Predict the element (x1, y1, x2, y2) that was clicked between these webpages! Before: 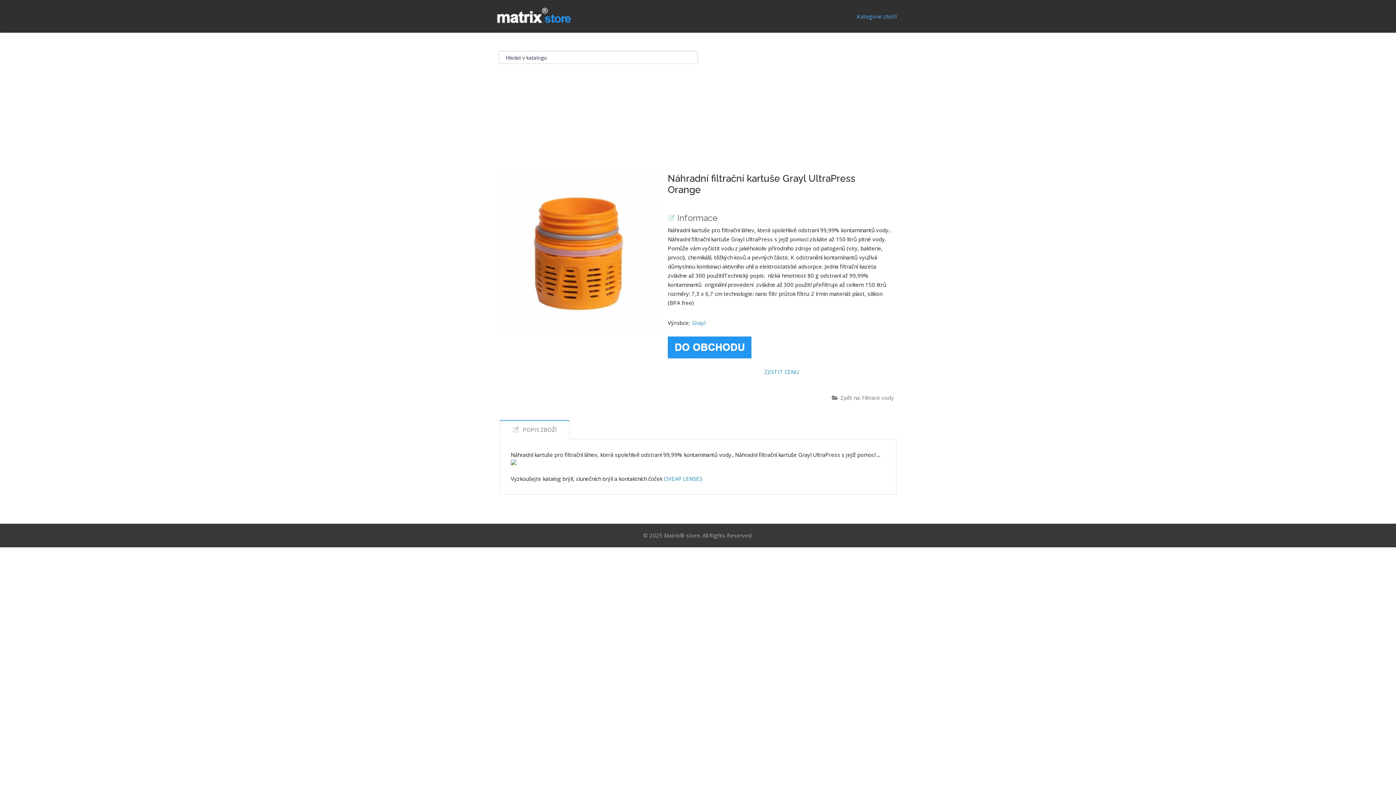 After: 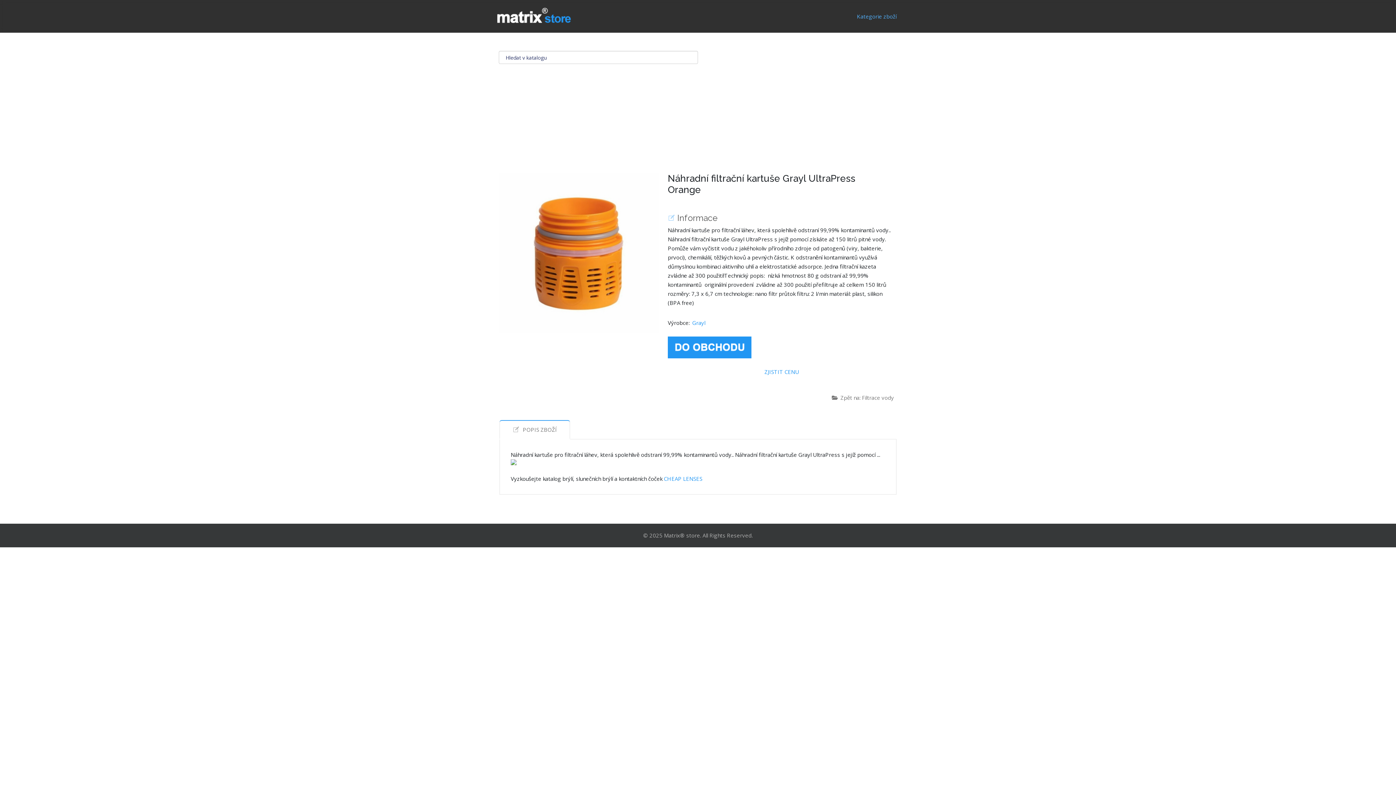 Action: bbox: (499, 420, 570, 439) label: POPIS ZBOŽÍ